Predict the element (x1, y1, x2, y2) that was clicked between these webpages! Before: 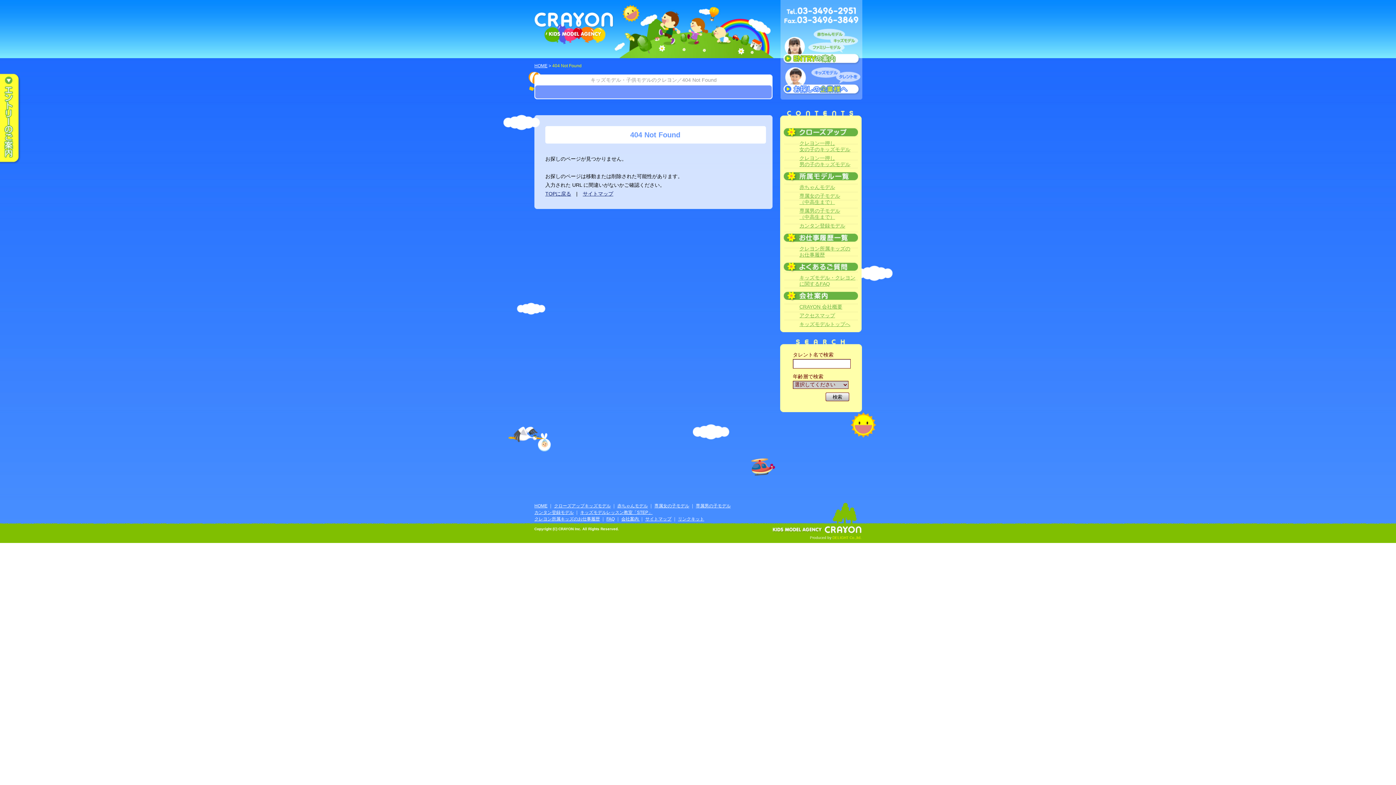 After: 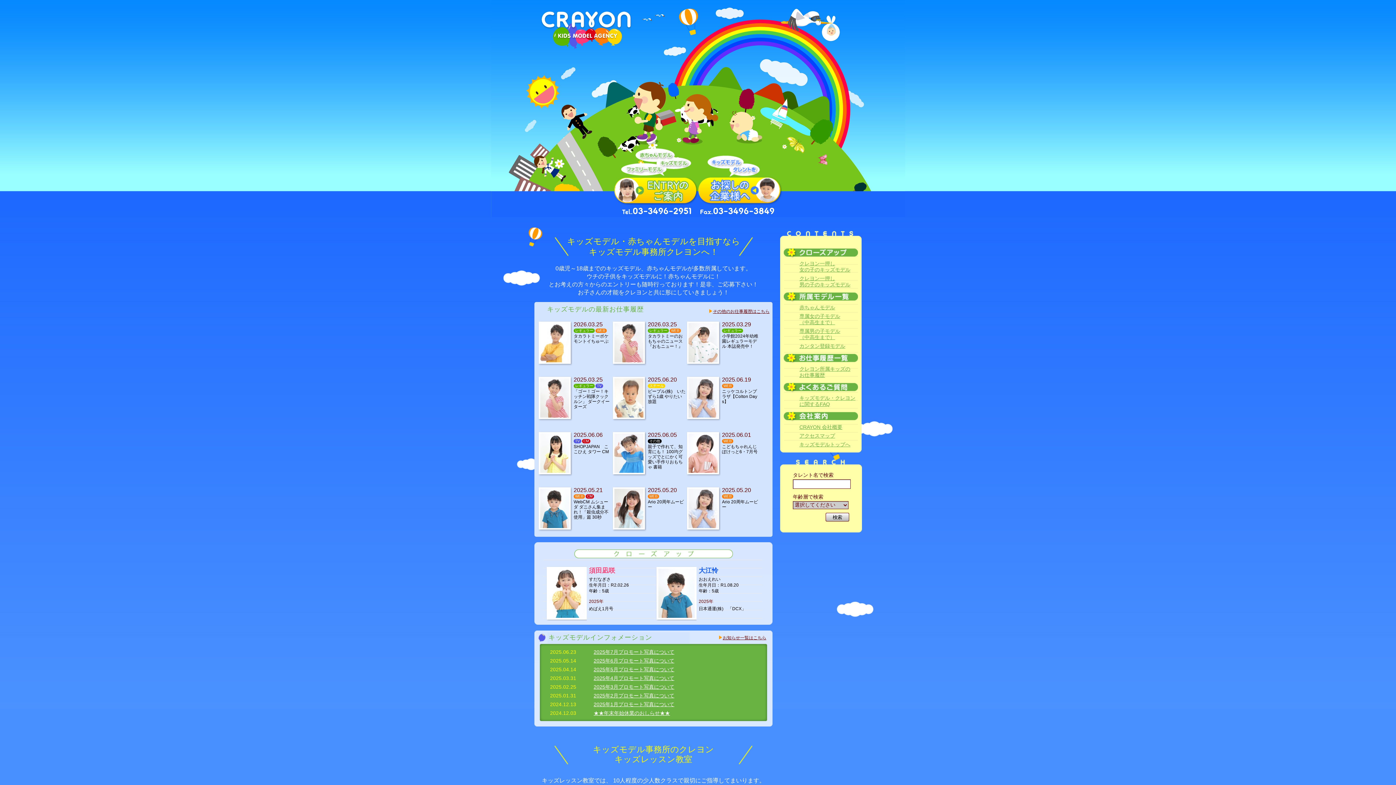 Action: bbox: (534, 11, 614, 45) label: CRAYON KIDS MODEL AGENCY